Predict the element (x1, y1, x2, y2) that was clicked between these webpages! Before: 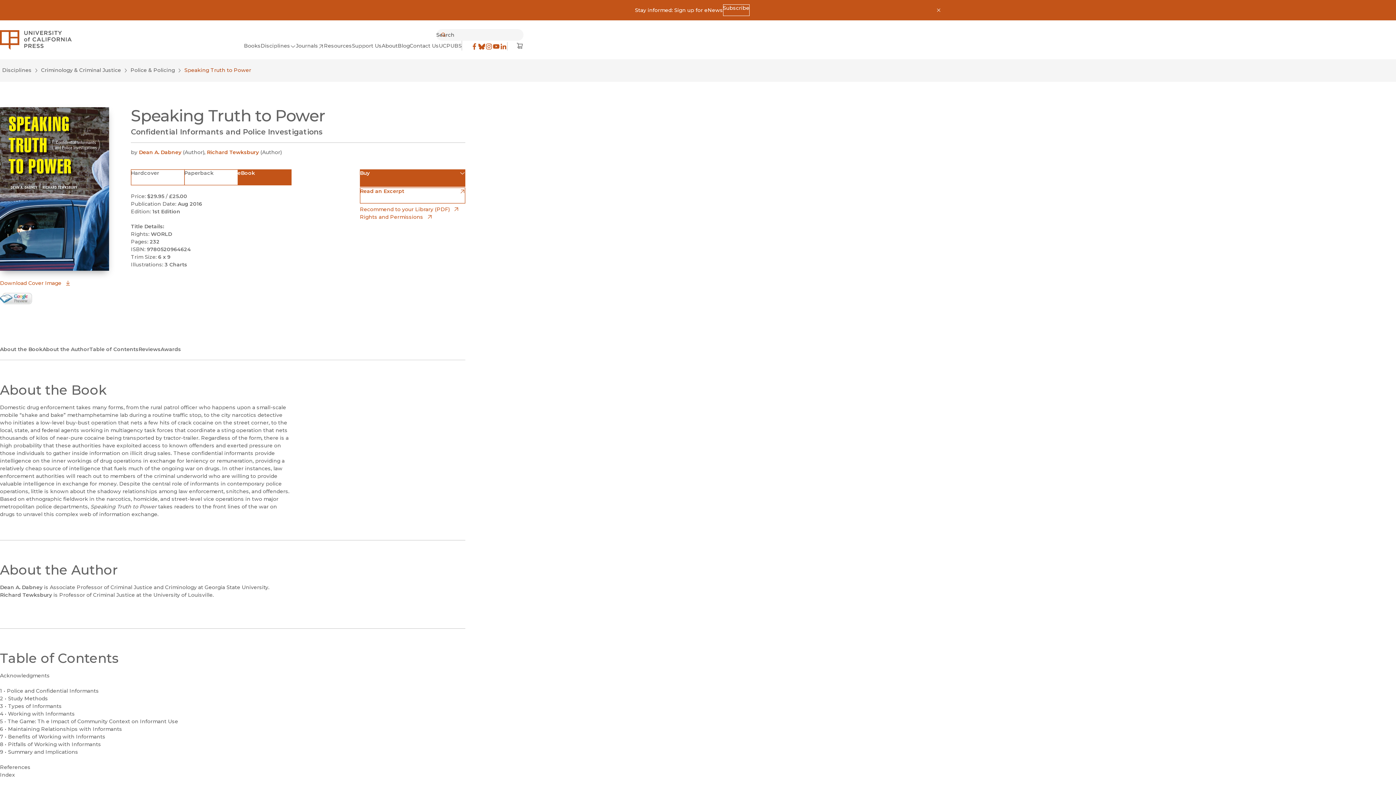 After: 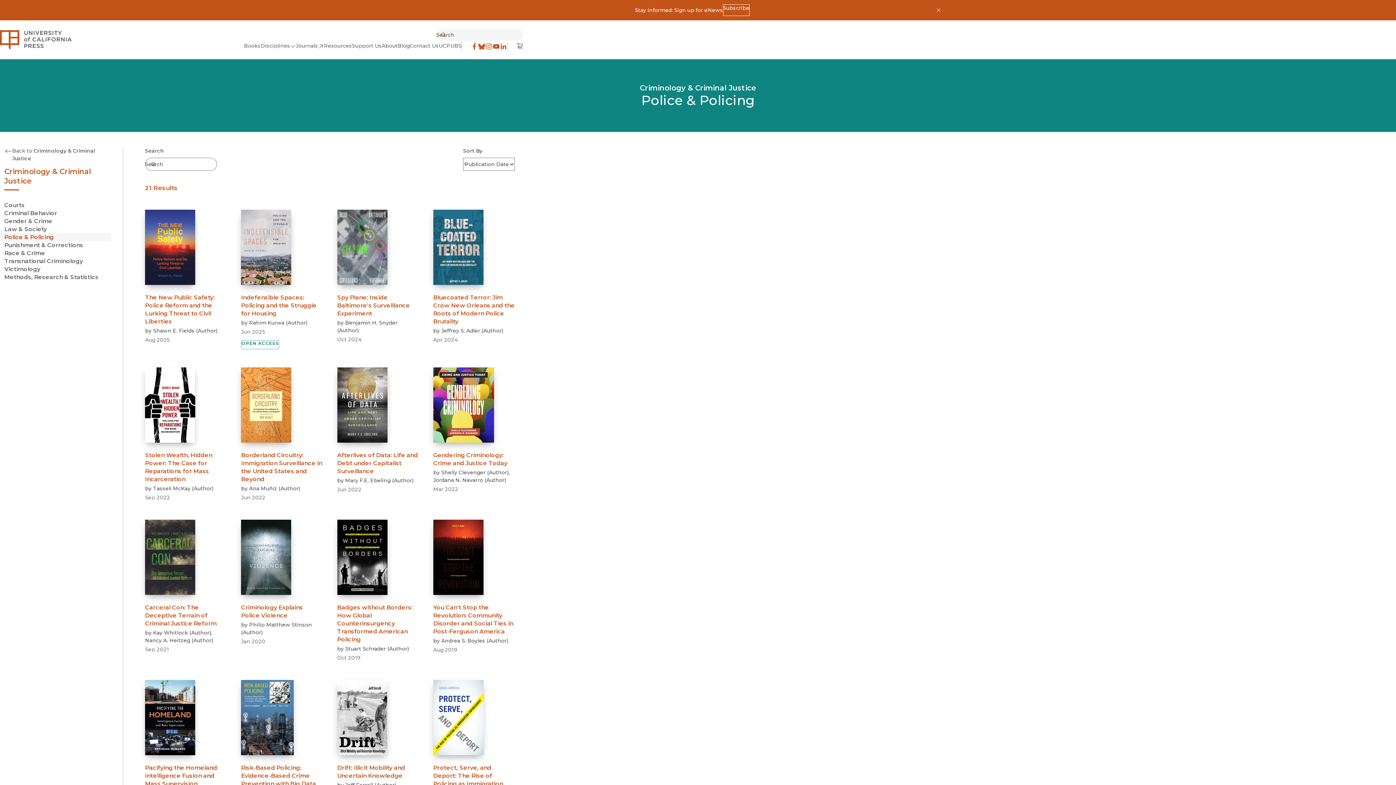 Action: bbox: (128, 64, 177, 72) label: Police & Policing